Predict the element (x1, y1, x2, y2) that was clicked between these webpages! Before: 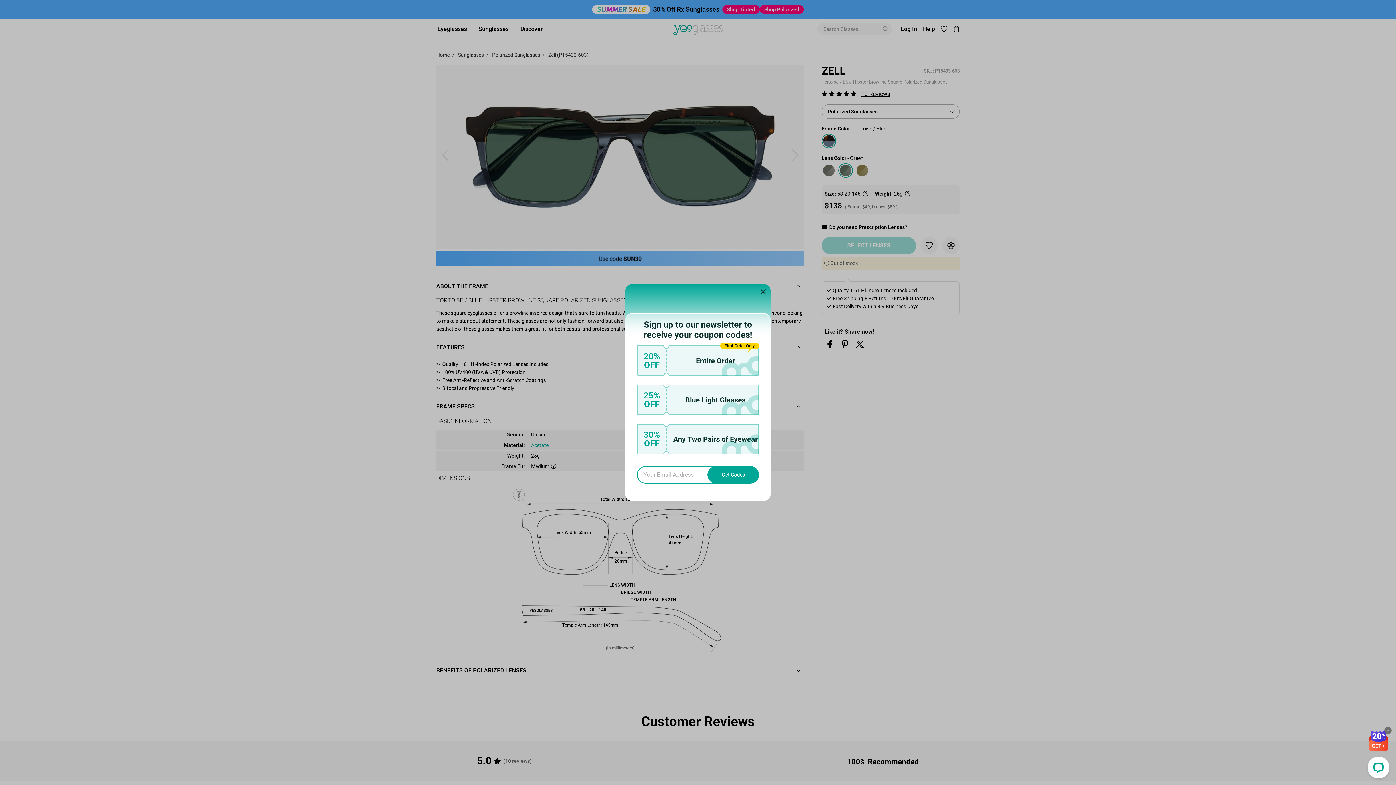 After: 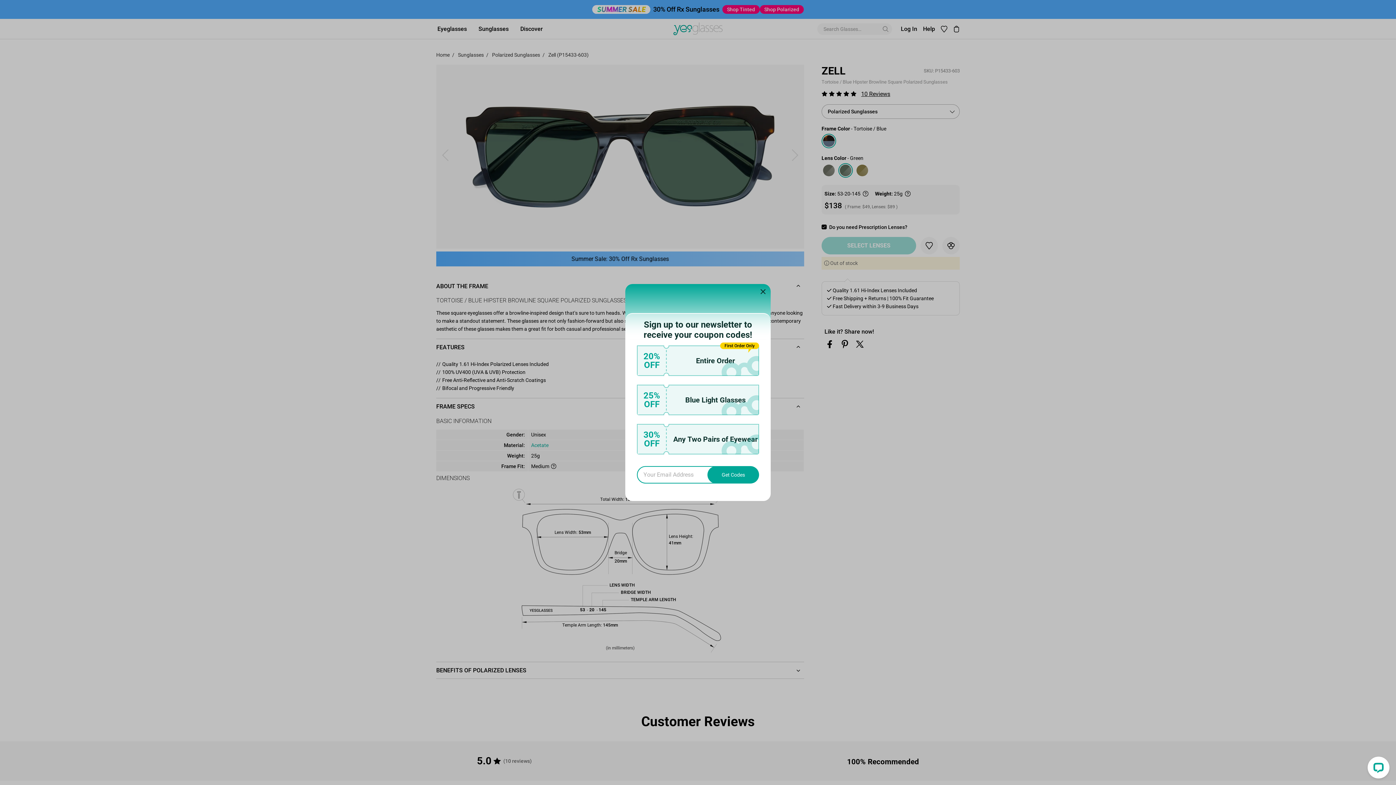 Action: bbox: (1384, 727, 1392, 734)